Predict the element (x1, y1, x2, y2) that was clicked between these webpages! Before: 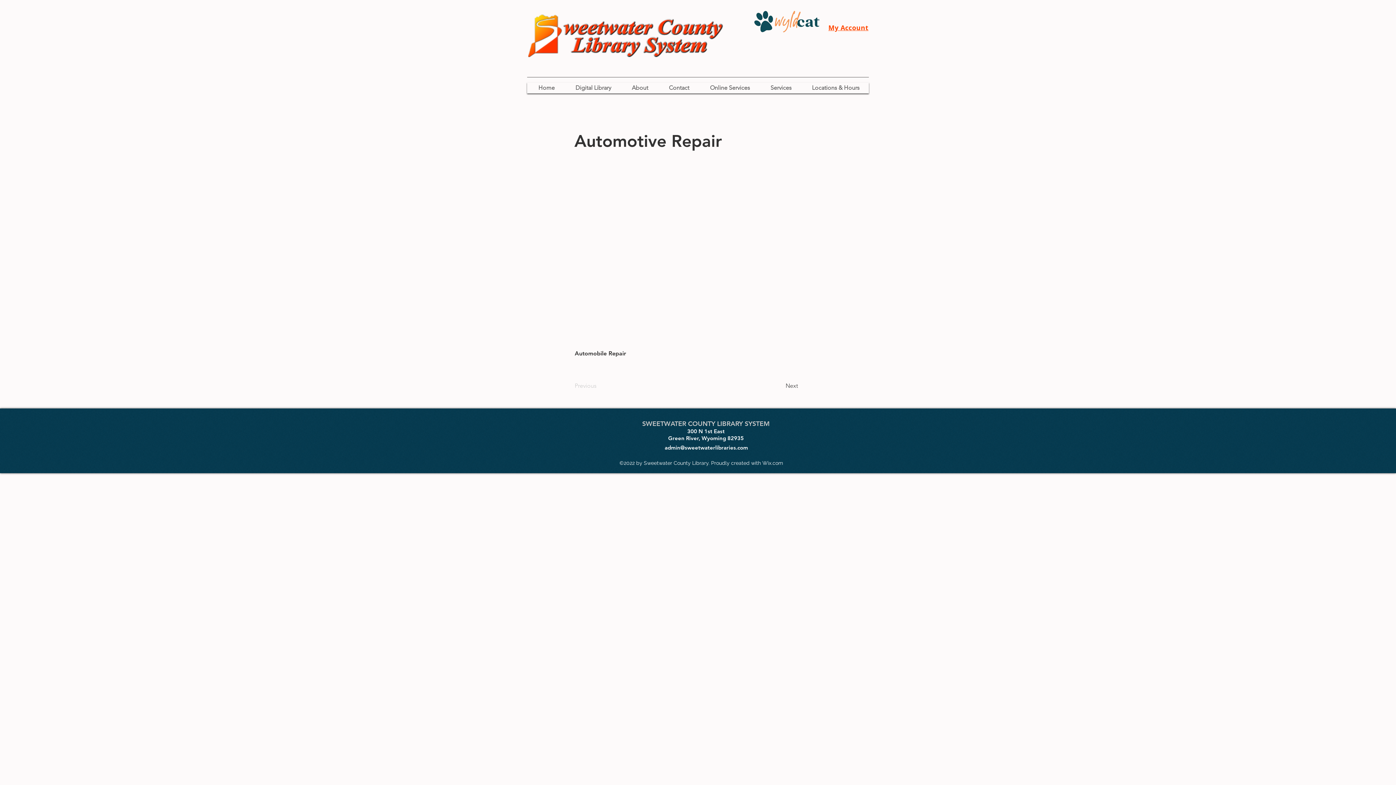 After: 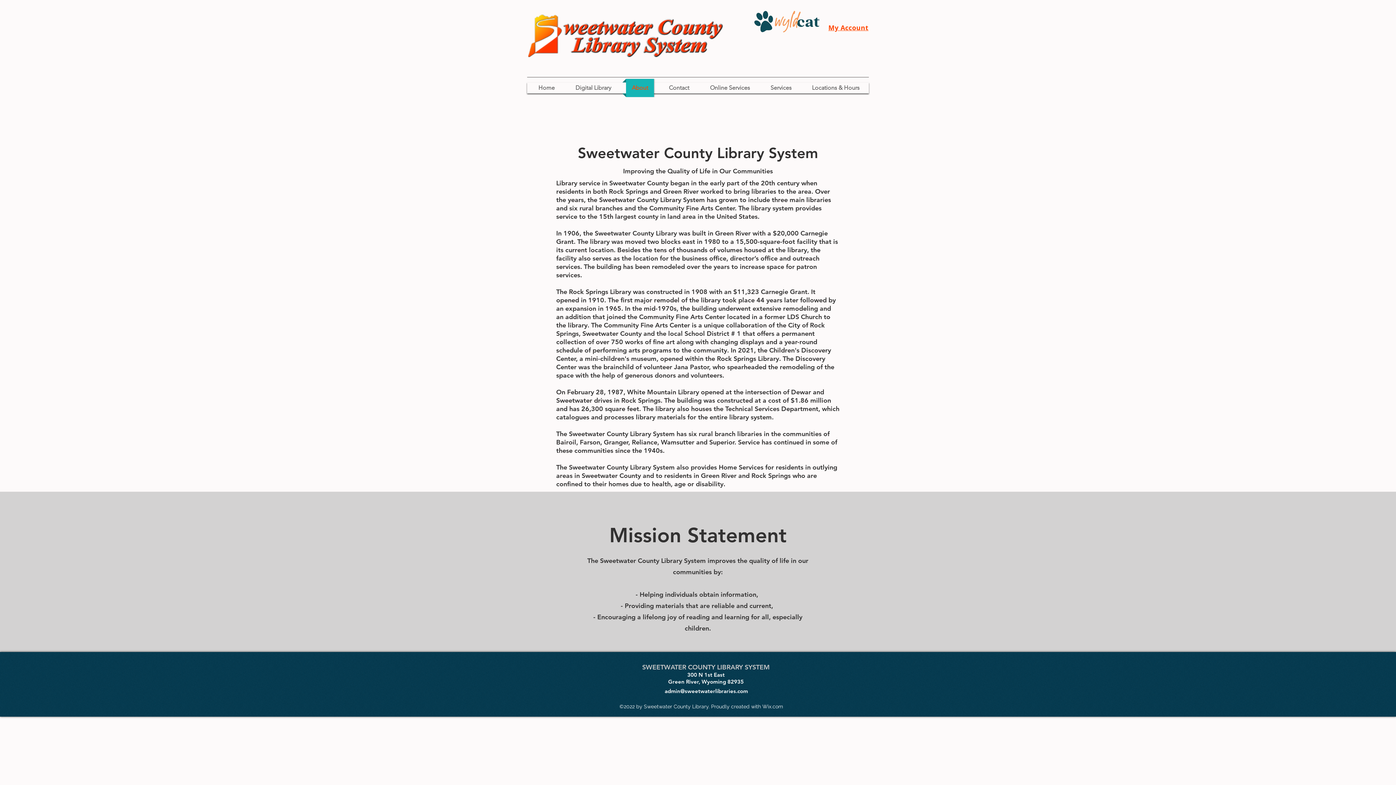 Action: label: About bbox: (622, 78, 657, 97)